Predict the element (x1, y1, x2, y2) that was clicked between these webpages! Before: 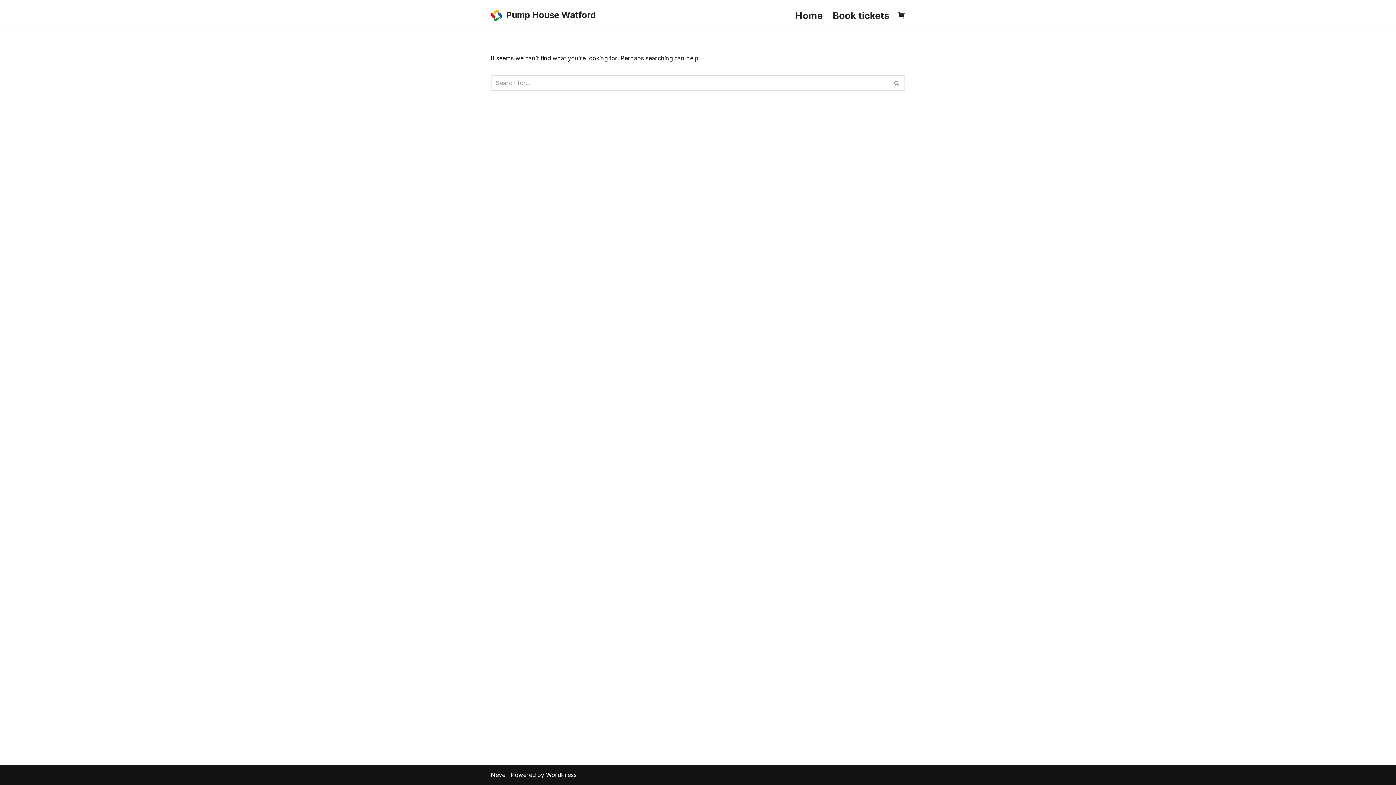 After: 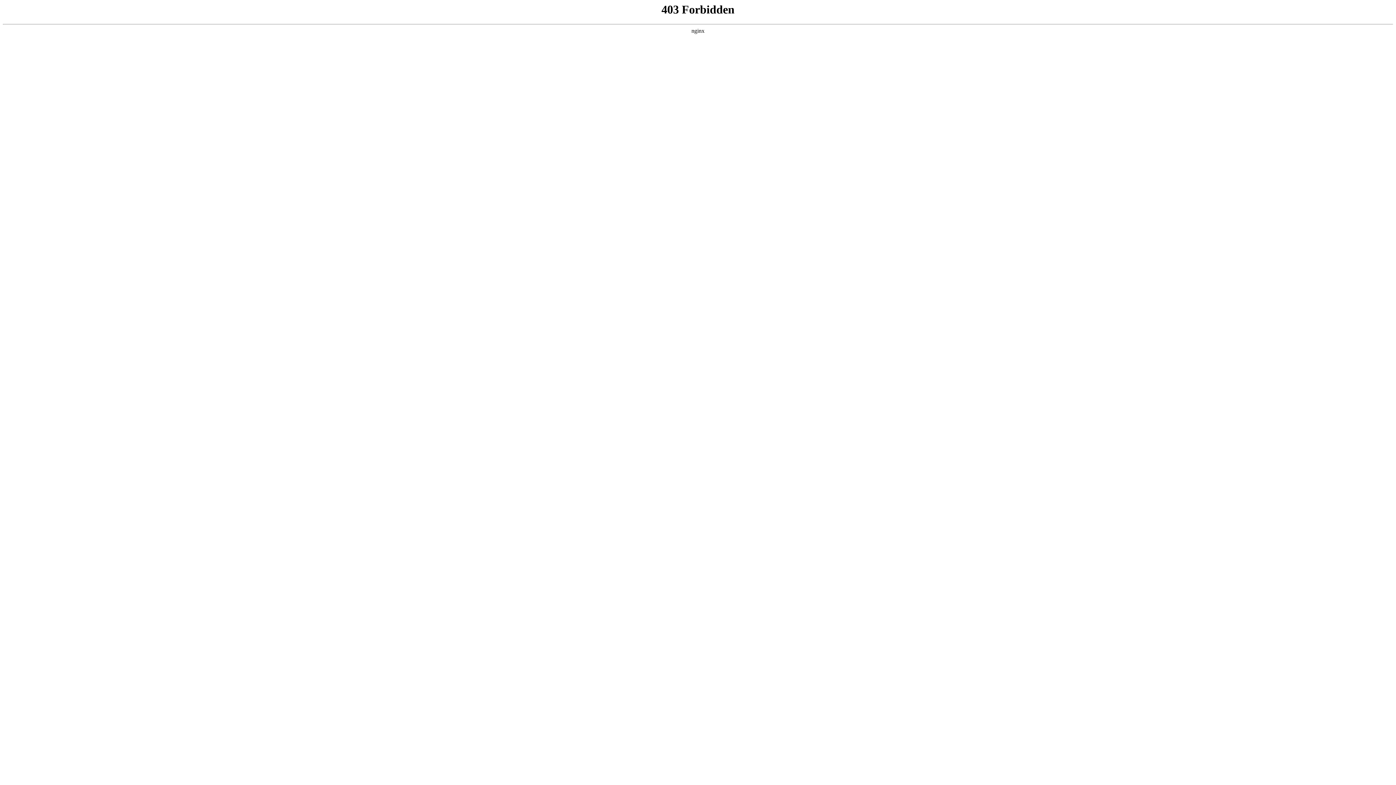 Action: label: WordPress bbox: (546, 771, 576, 778)